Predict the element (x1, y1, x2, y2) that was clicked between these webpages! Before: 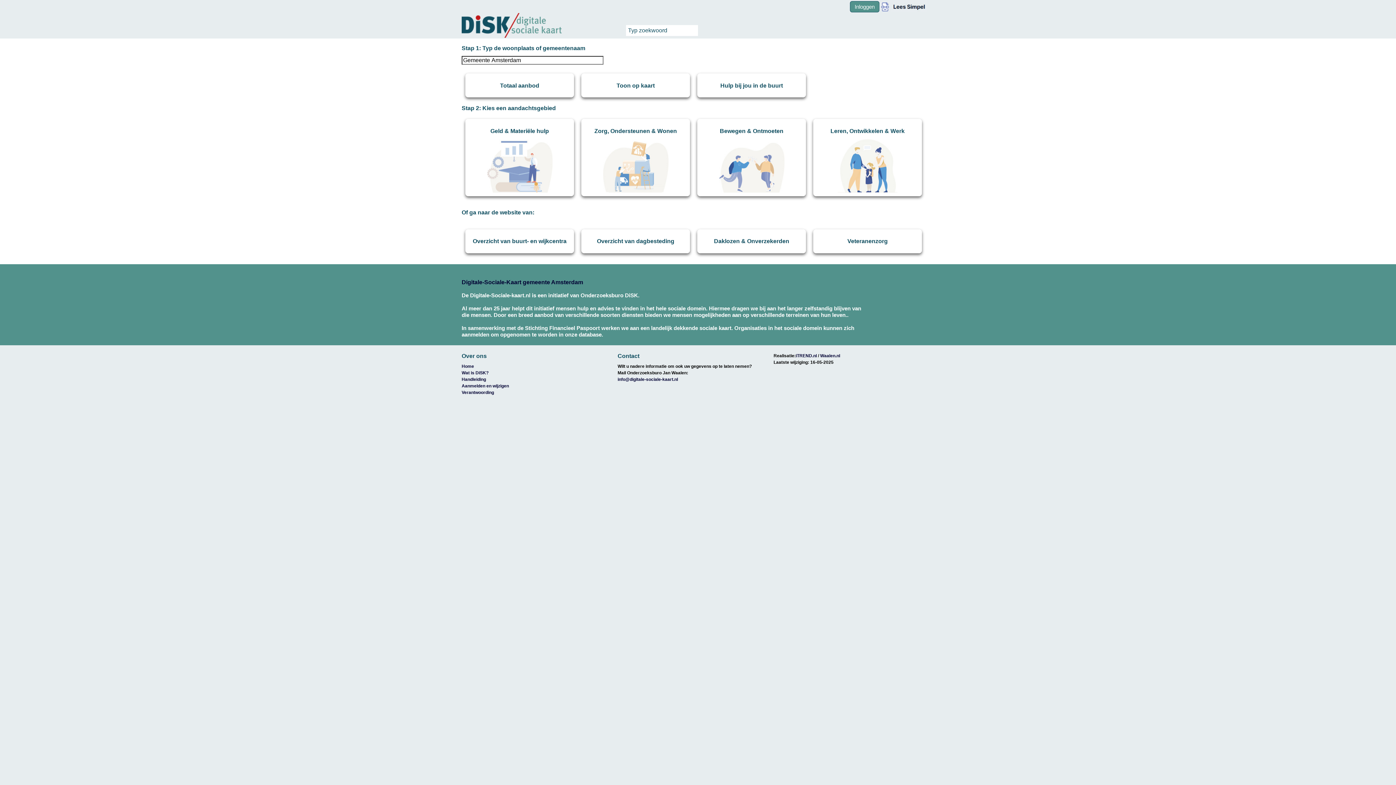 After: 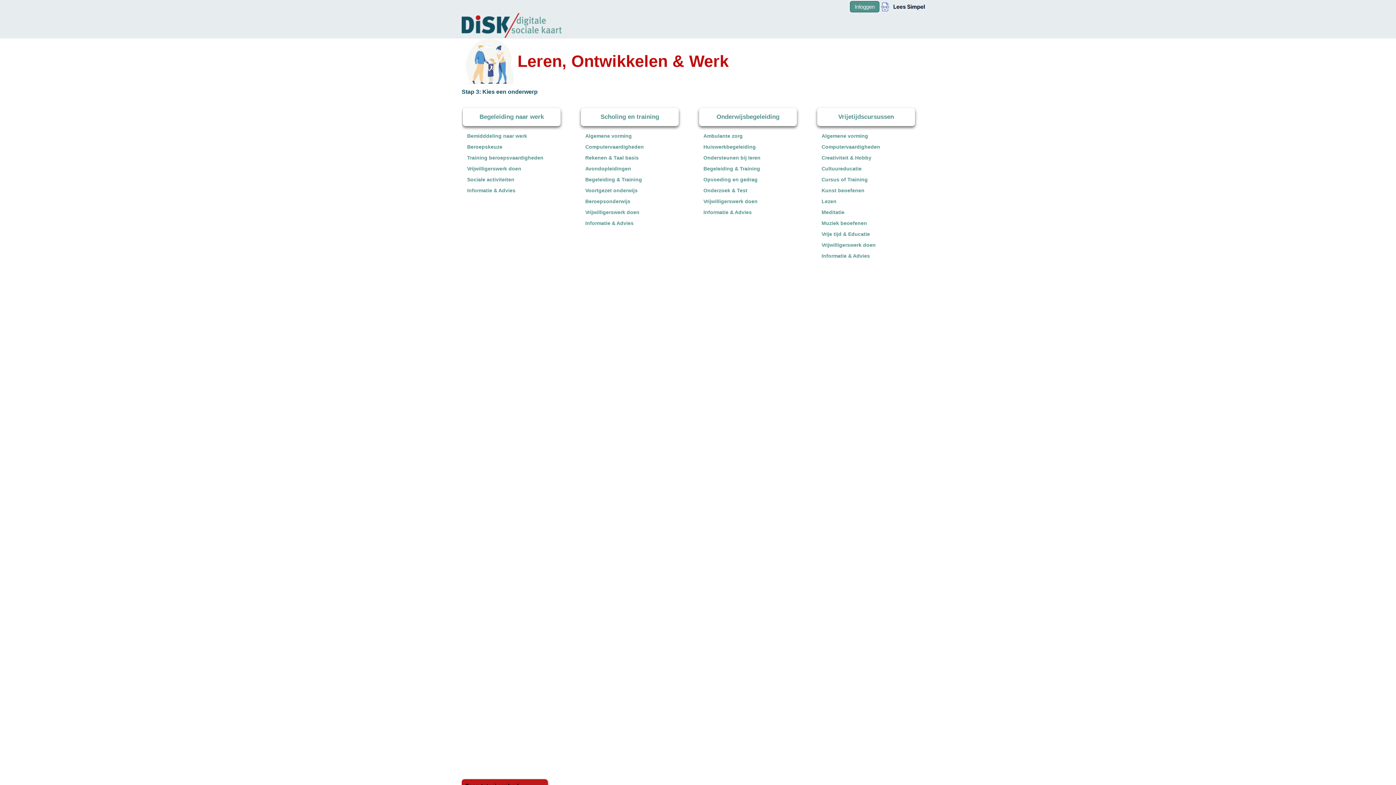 Action: bbox: (817, 122, 918, 192) label: Leren, Ontwikkelen & Werk